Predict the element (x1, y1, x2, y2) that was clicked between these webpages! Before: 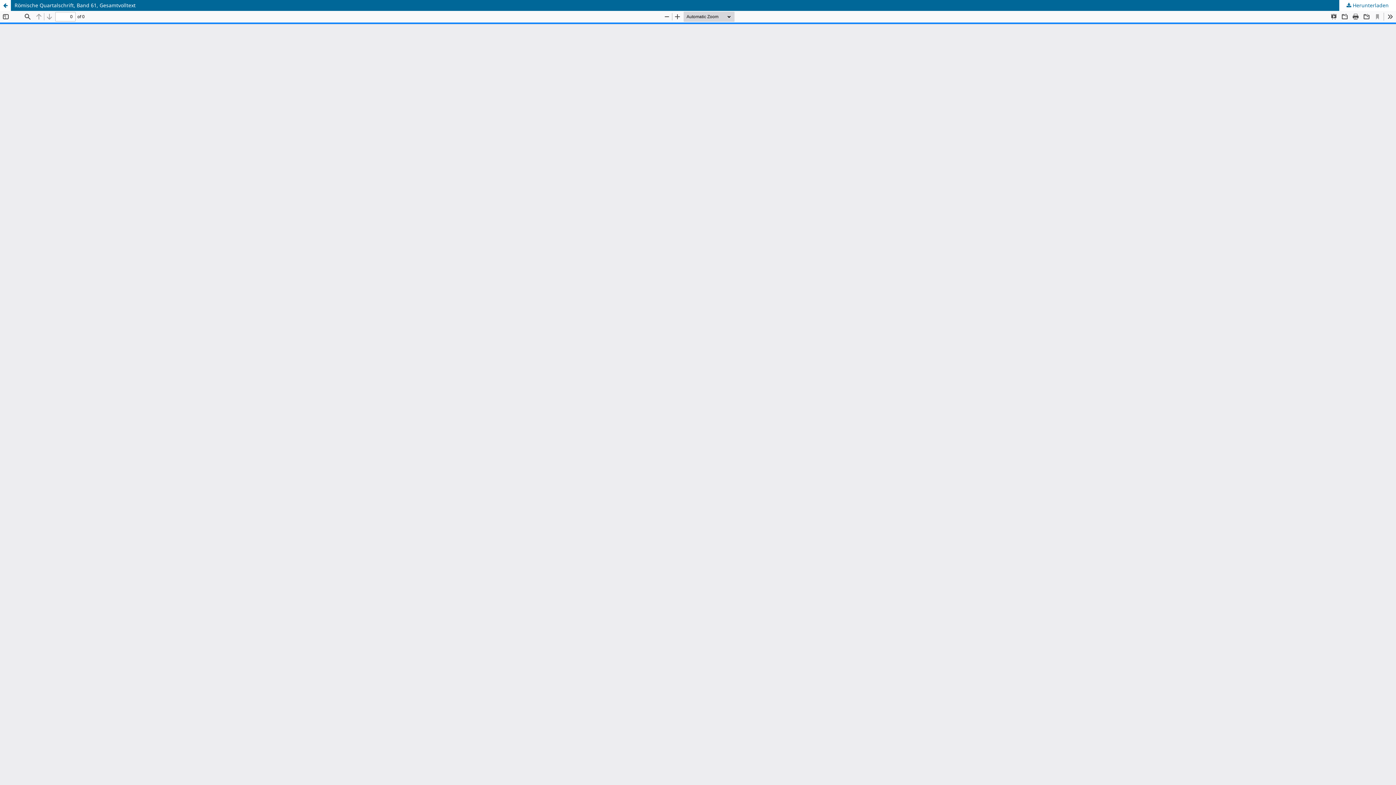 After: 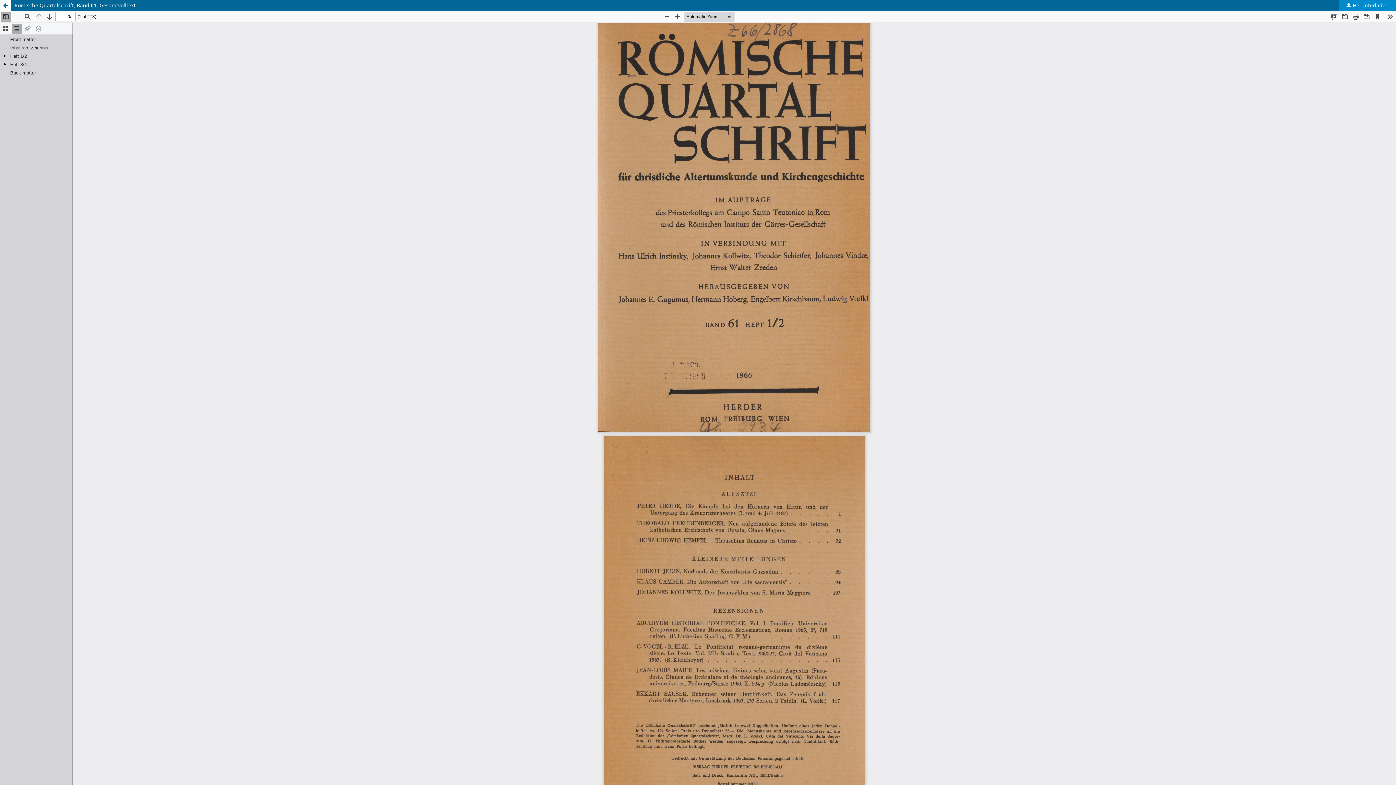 Action: label:  Herunterladen bbox: (1339, 0, 1396, 10)